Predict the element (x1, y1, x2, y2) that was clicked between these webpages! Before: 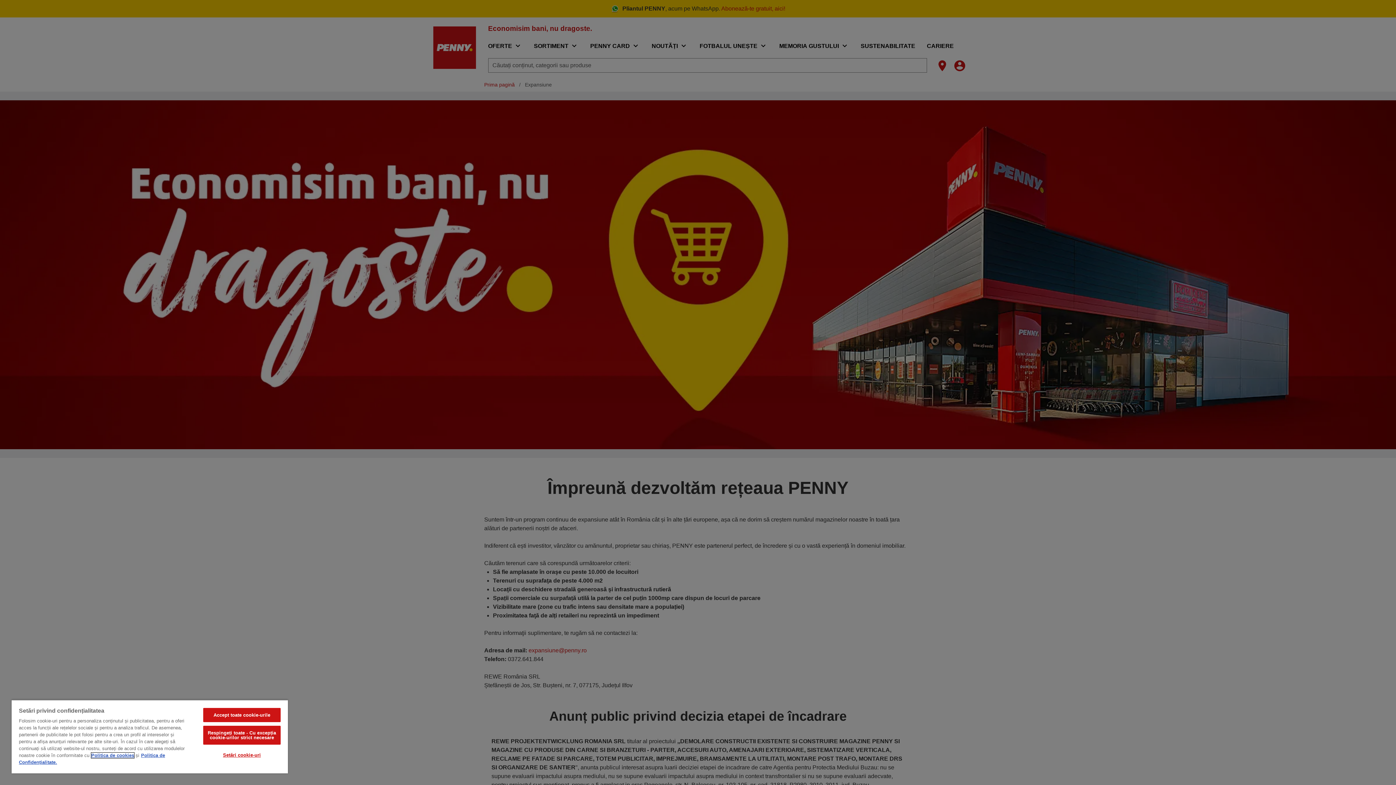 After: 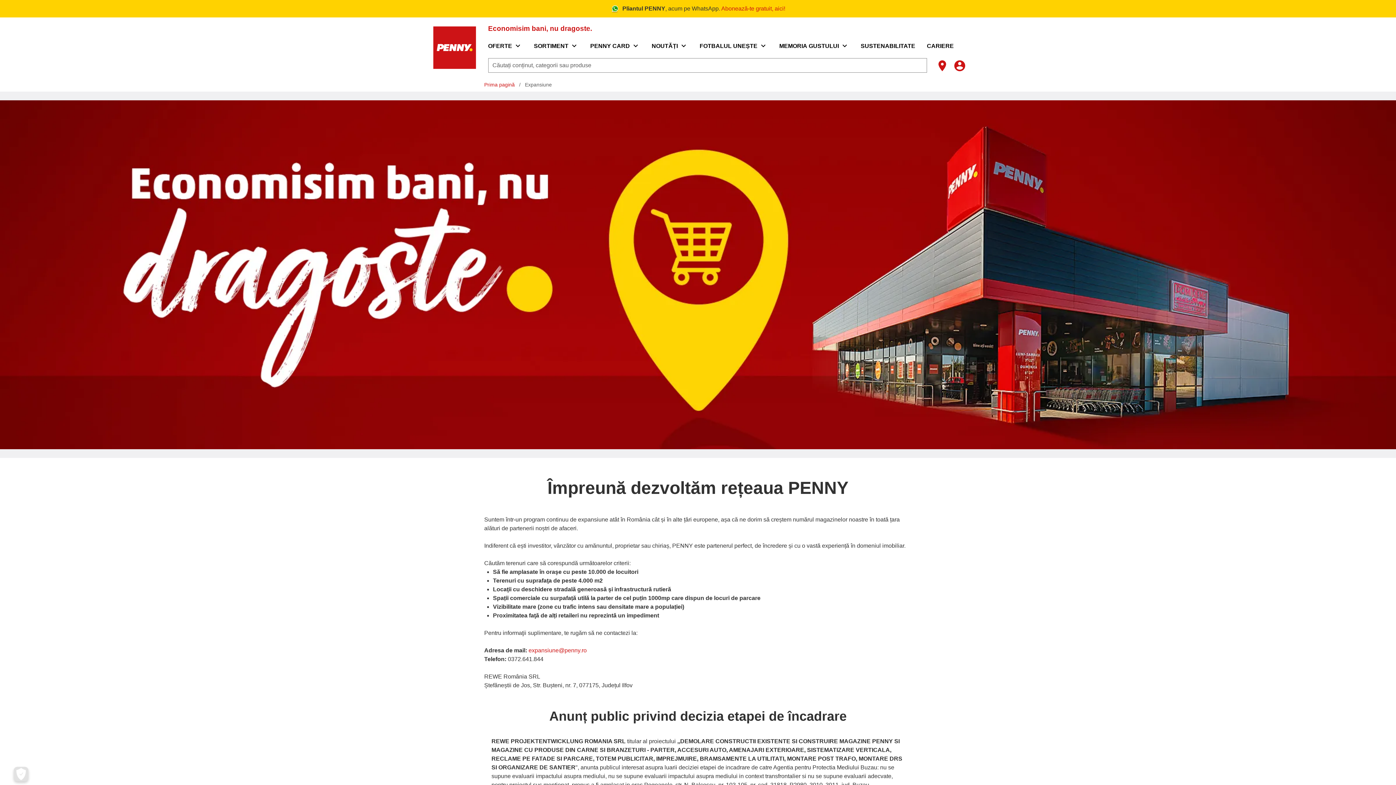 Action: label: Respingeți toate - Cu excepția cookie-urilor strict necesare bbox: (203, 726, 280, 745)